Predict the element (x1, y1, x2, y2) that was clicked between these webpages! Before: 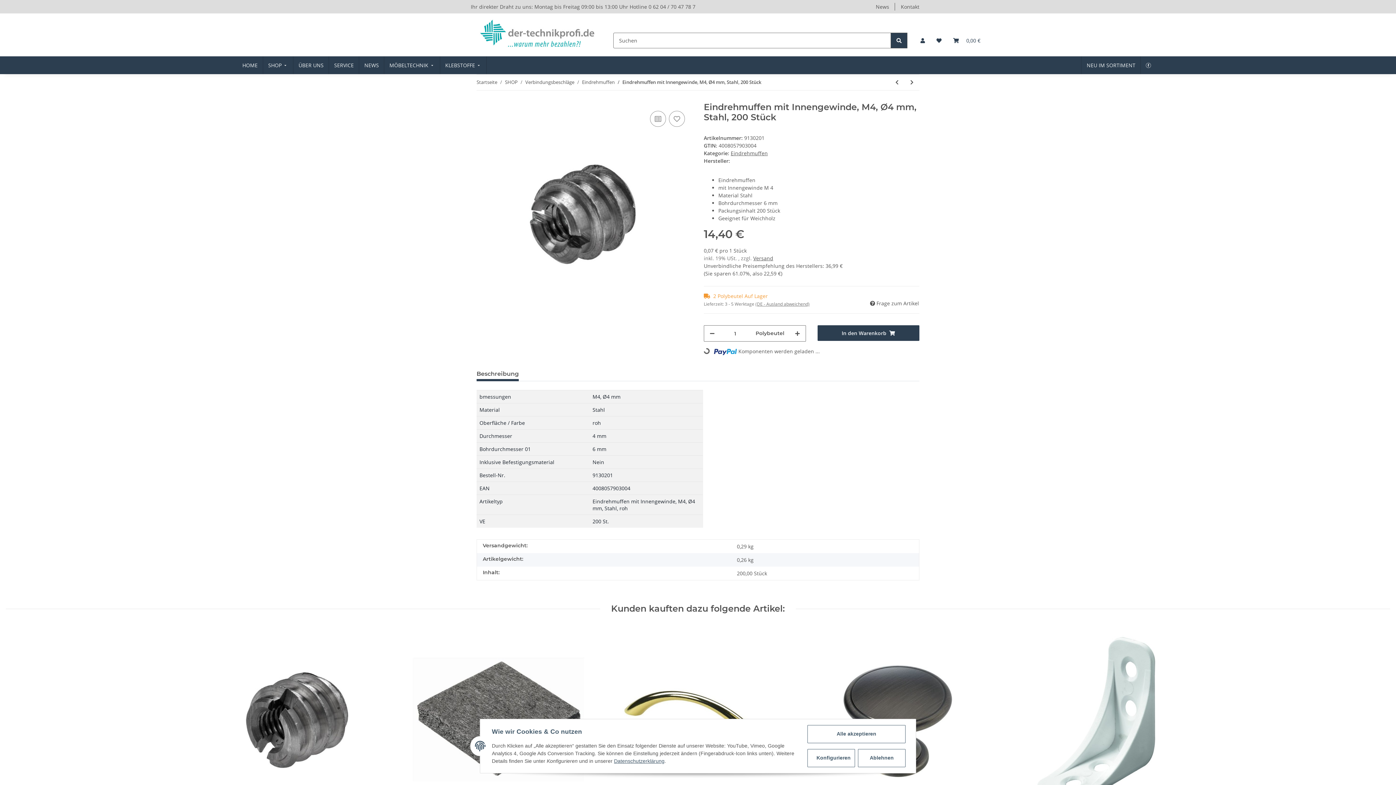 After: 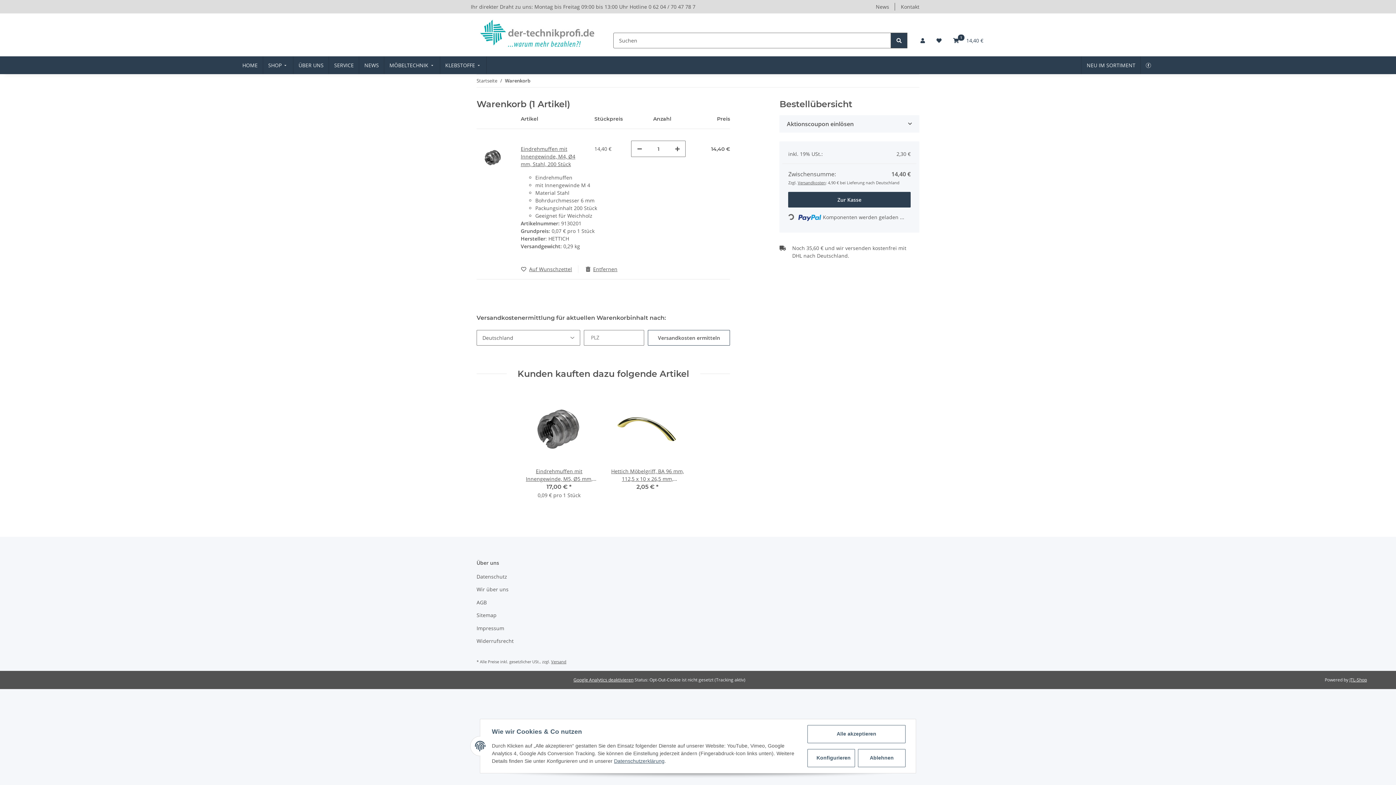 Action: bbox: (817, 325, 919, 341) label: In den Warenkorb